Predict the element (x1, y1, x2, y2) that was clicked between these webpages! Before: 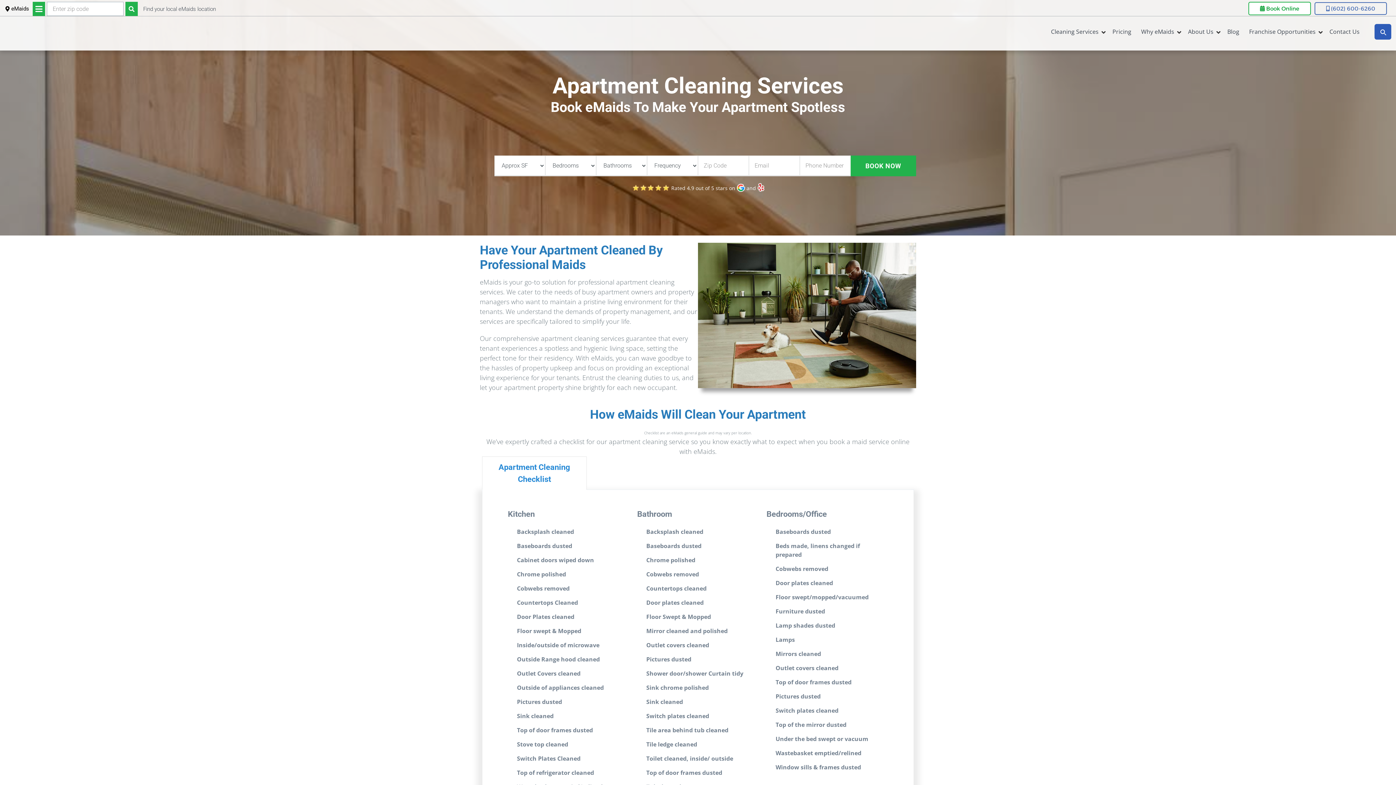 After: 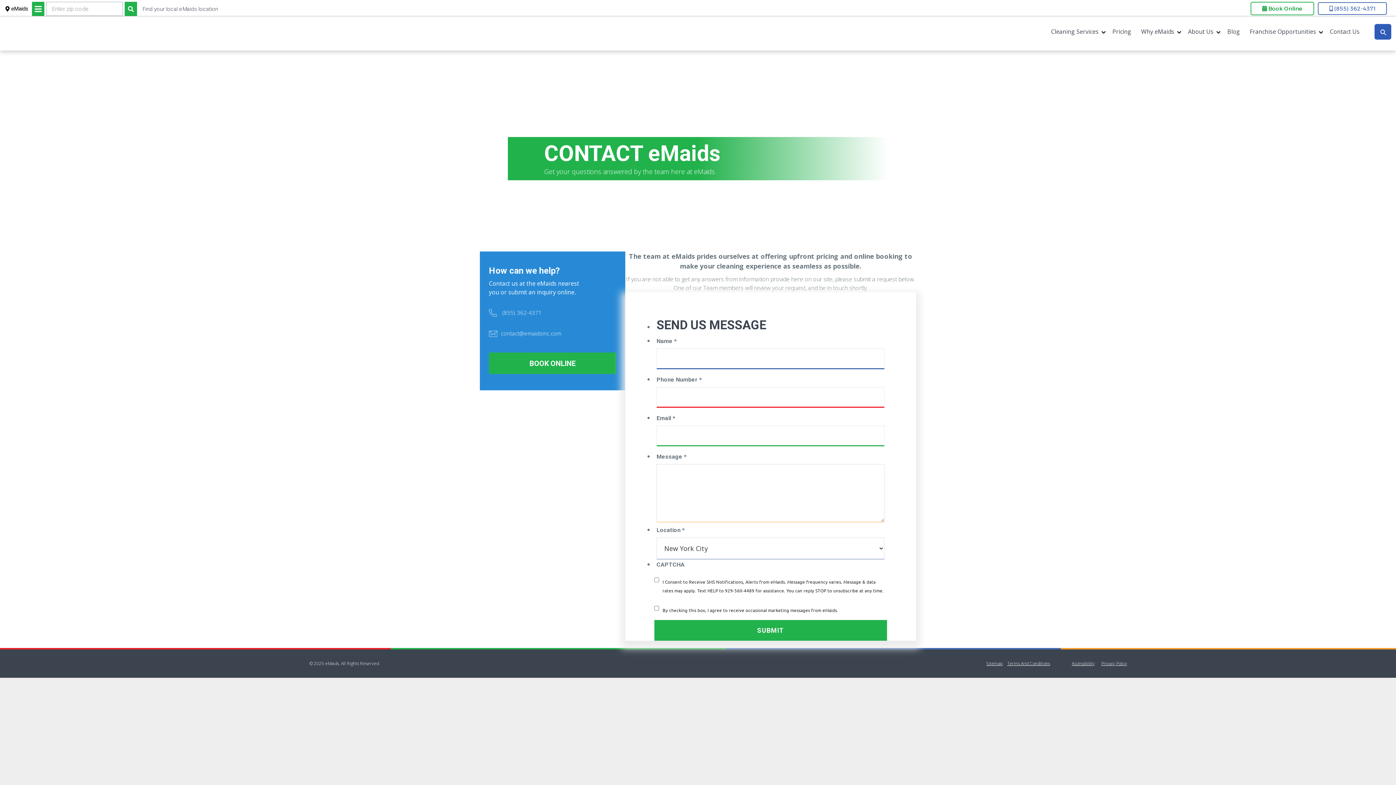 Action: label: Contact Us bbox: (1326, 20, 1362, 43)